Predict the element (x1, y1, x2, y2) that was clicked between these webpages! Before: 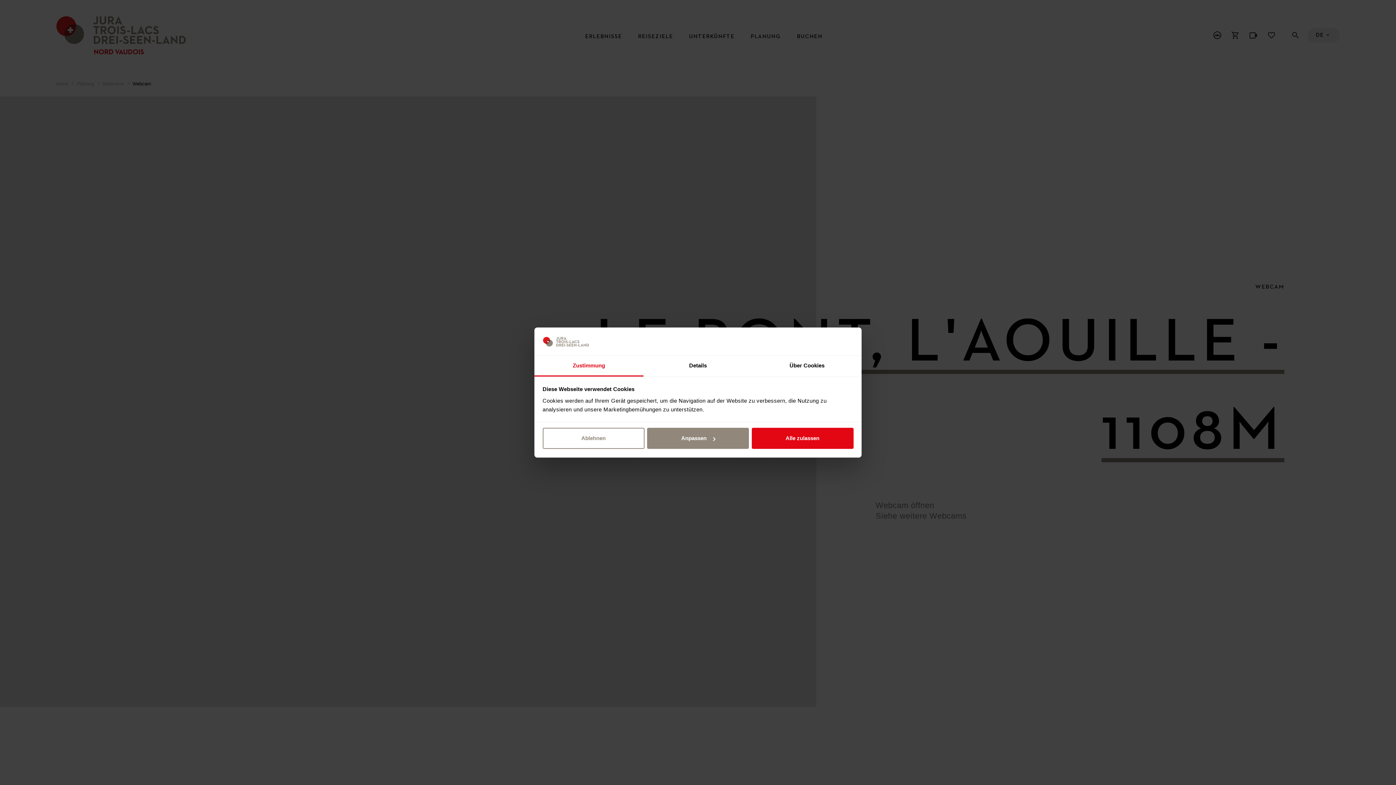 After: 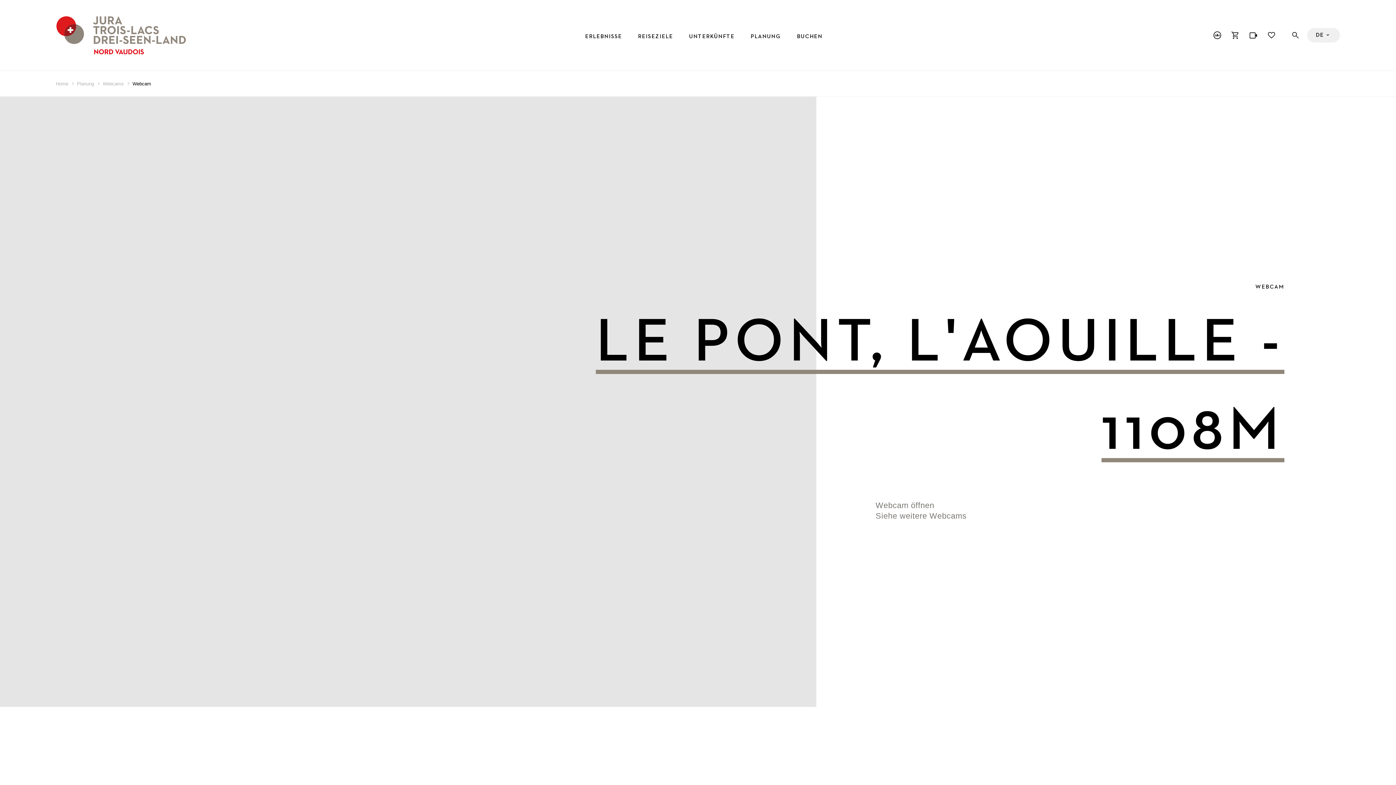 Action: label: Ablehnen bbox: (542, 428, 644, 449)